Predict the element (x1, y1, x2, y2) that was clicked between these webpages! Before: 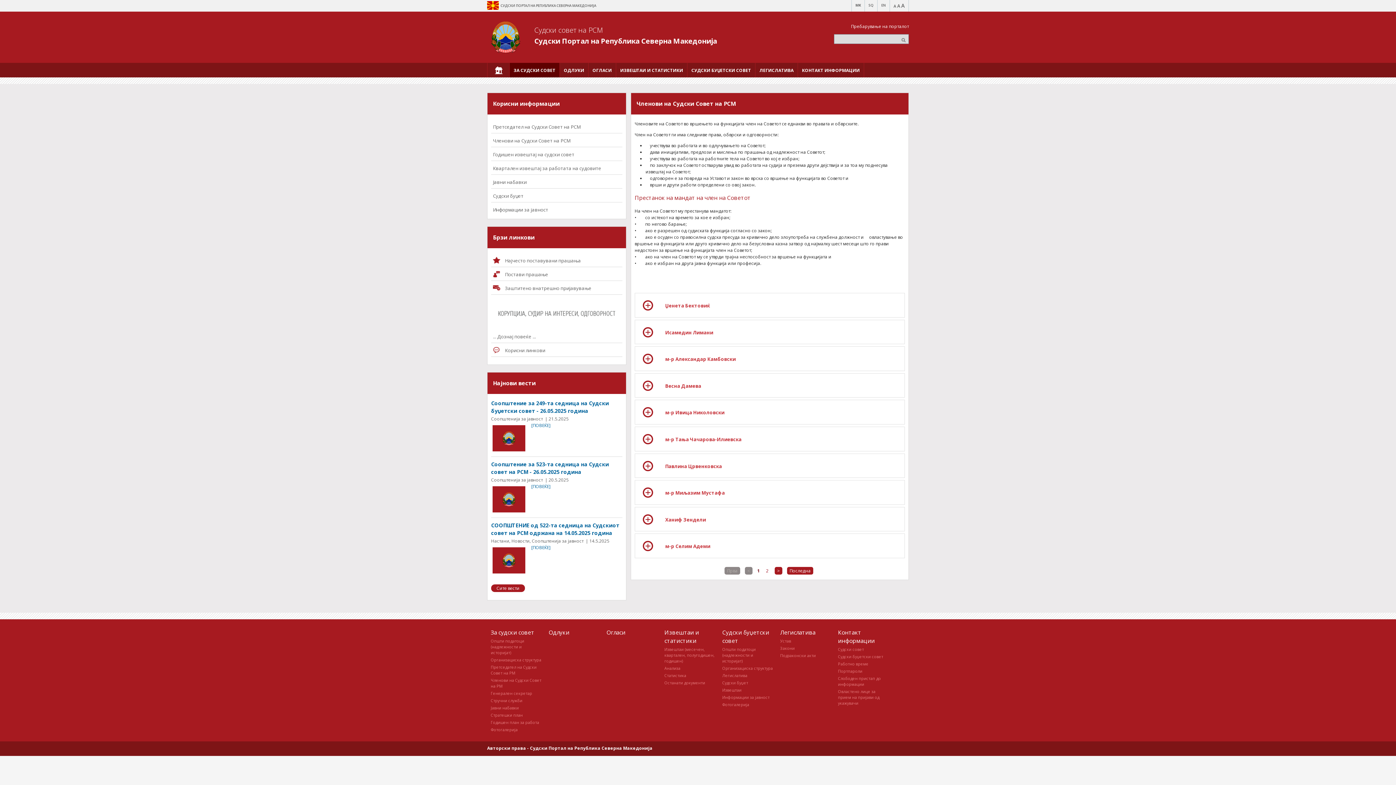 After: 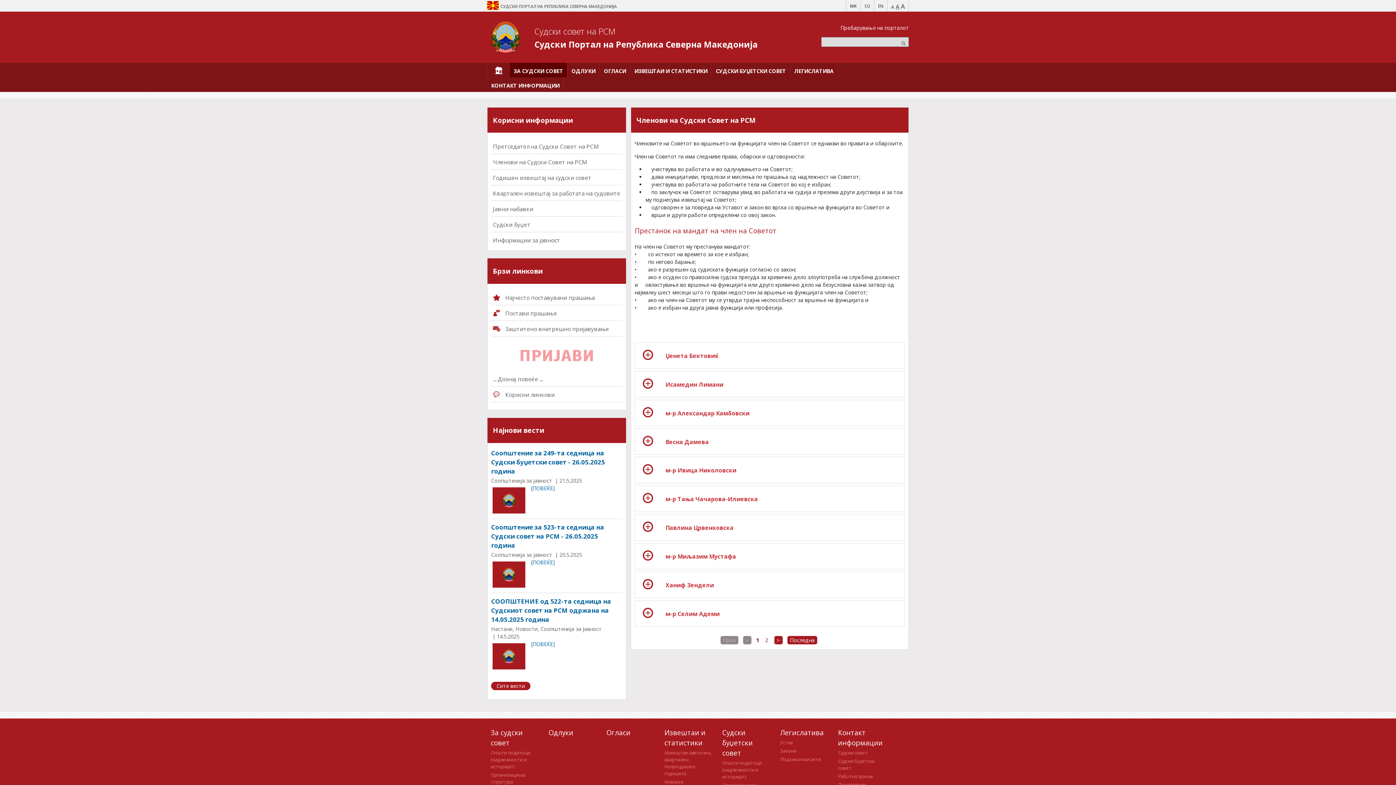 Action: bbox: (897, 2, 900, 9) label: A